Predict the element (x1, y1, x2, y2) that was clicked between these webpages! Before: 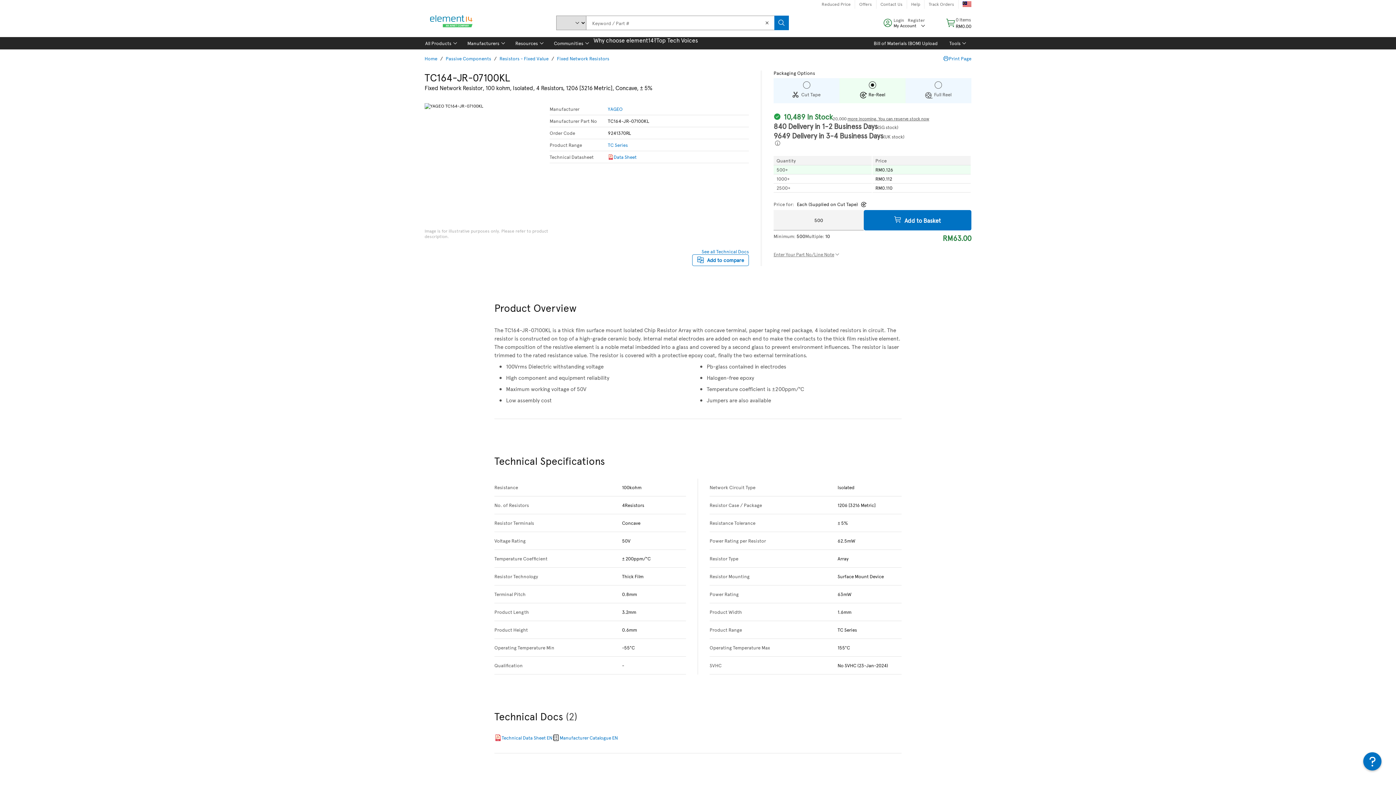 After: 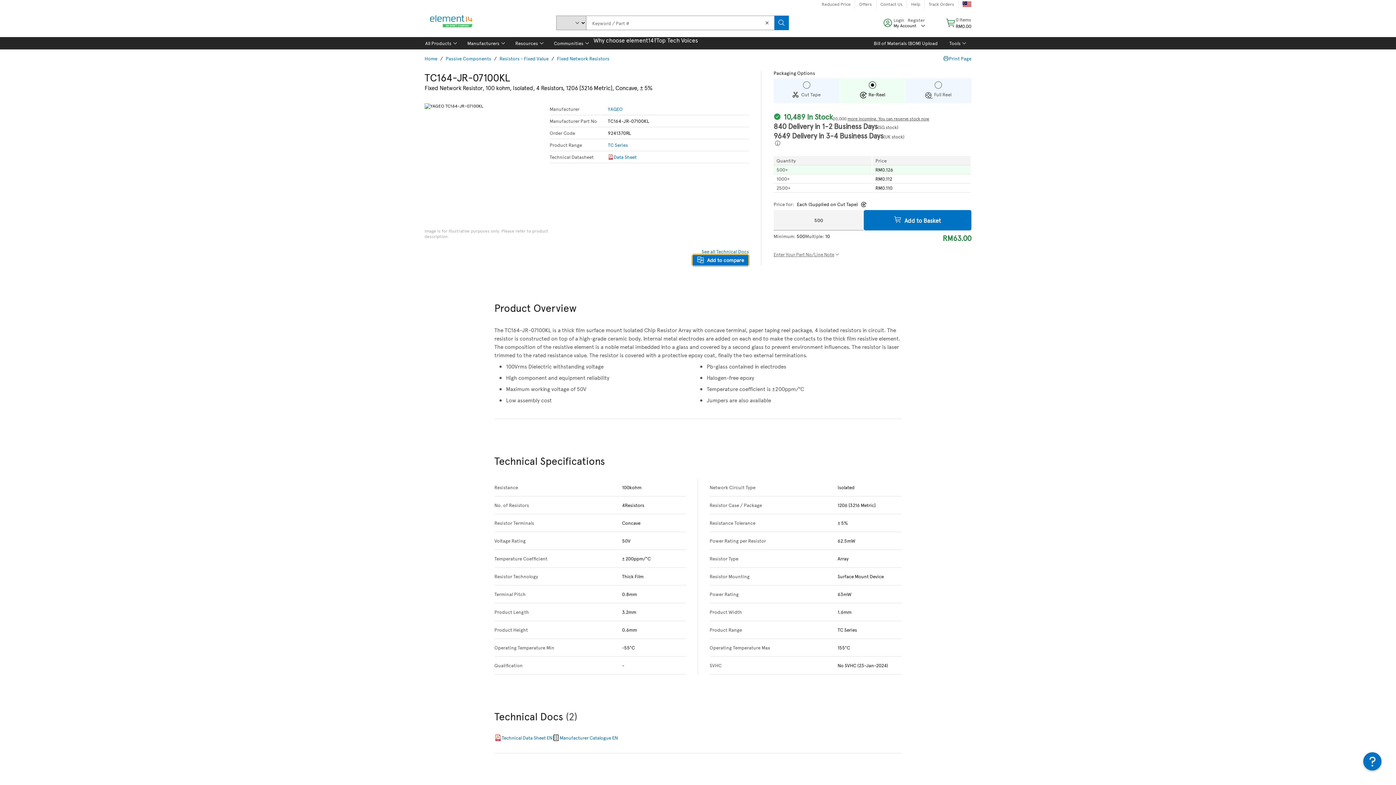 Action: bbox: (692, 254, 749, 266) label: Add to compare